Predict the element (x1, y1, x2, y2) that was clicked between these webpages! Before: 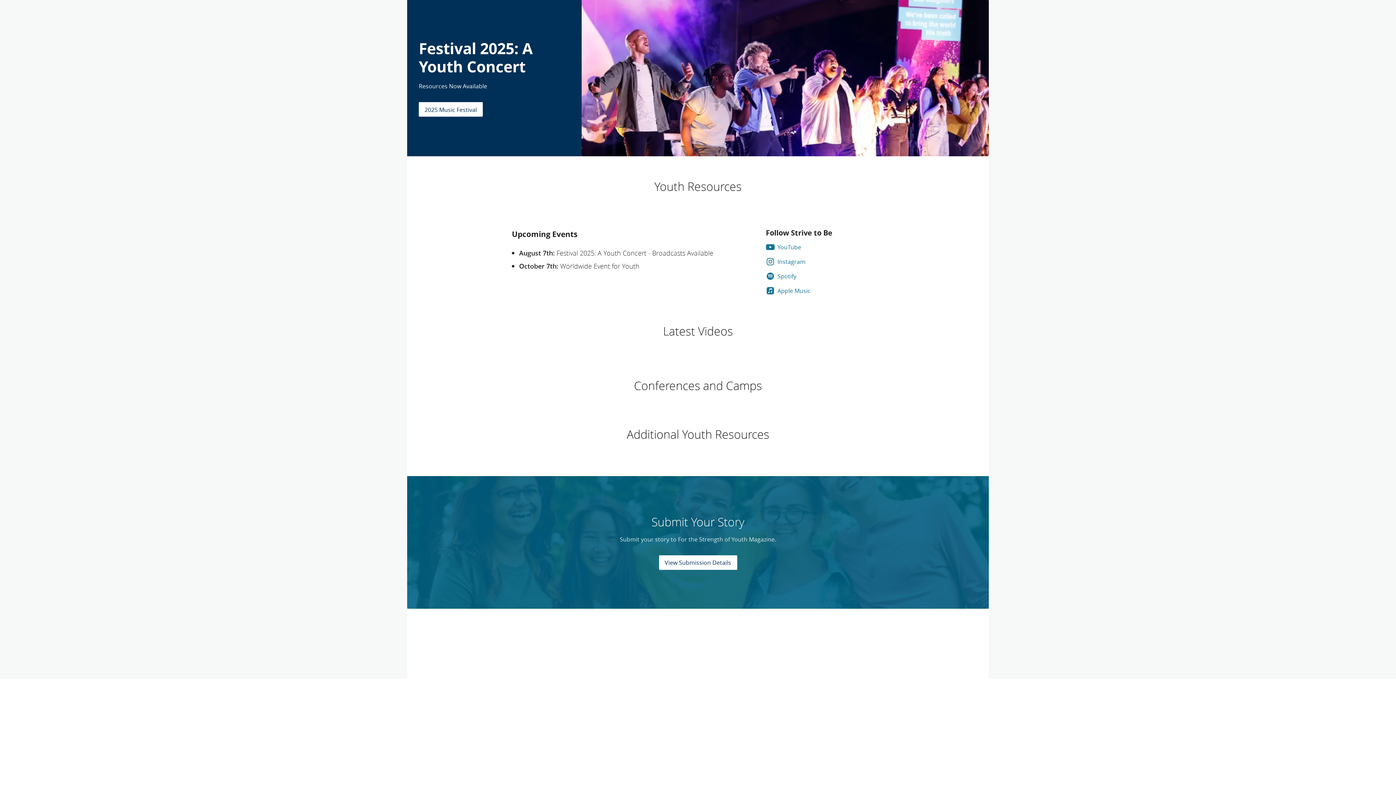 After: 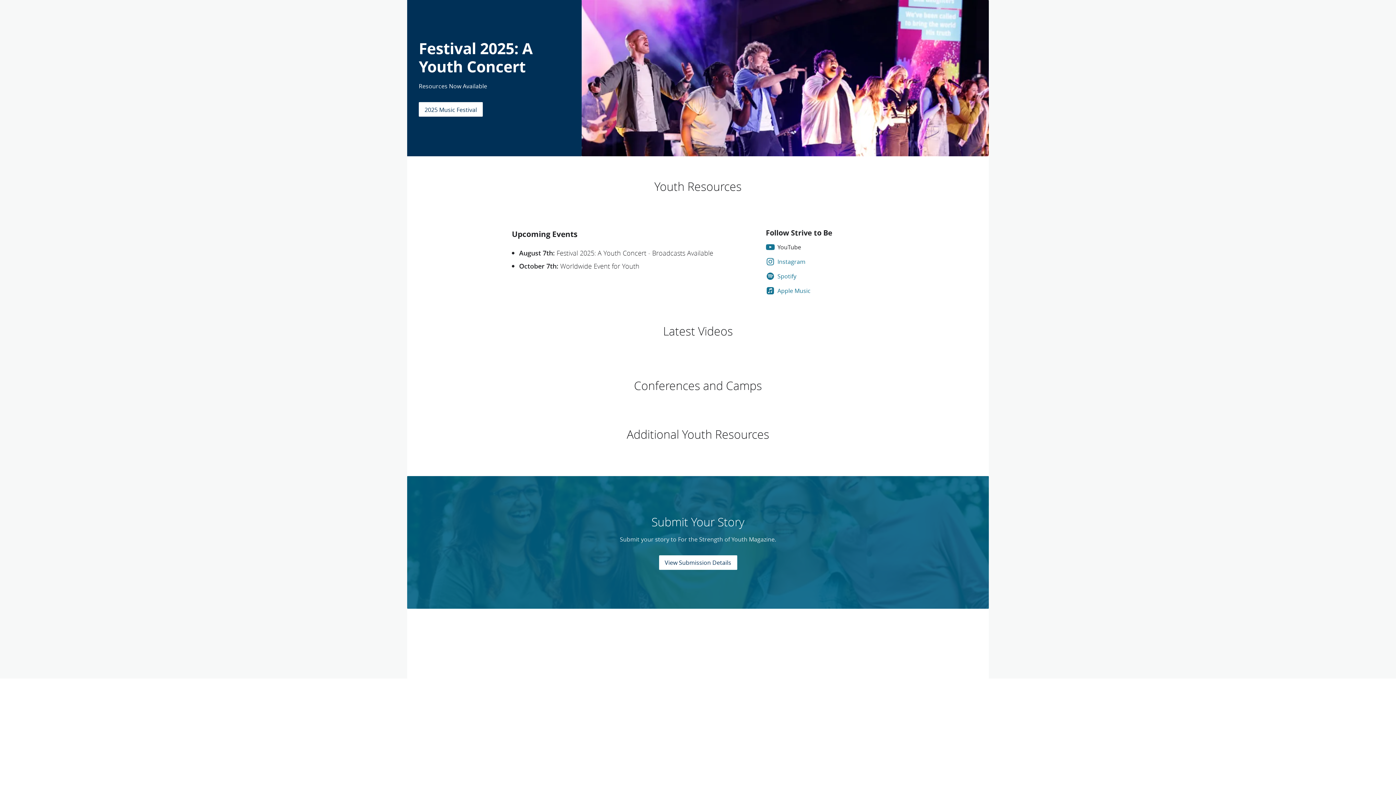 Action: bbox: (777, 243, 801, 251) label: YouTube